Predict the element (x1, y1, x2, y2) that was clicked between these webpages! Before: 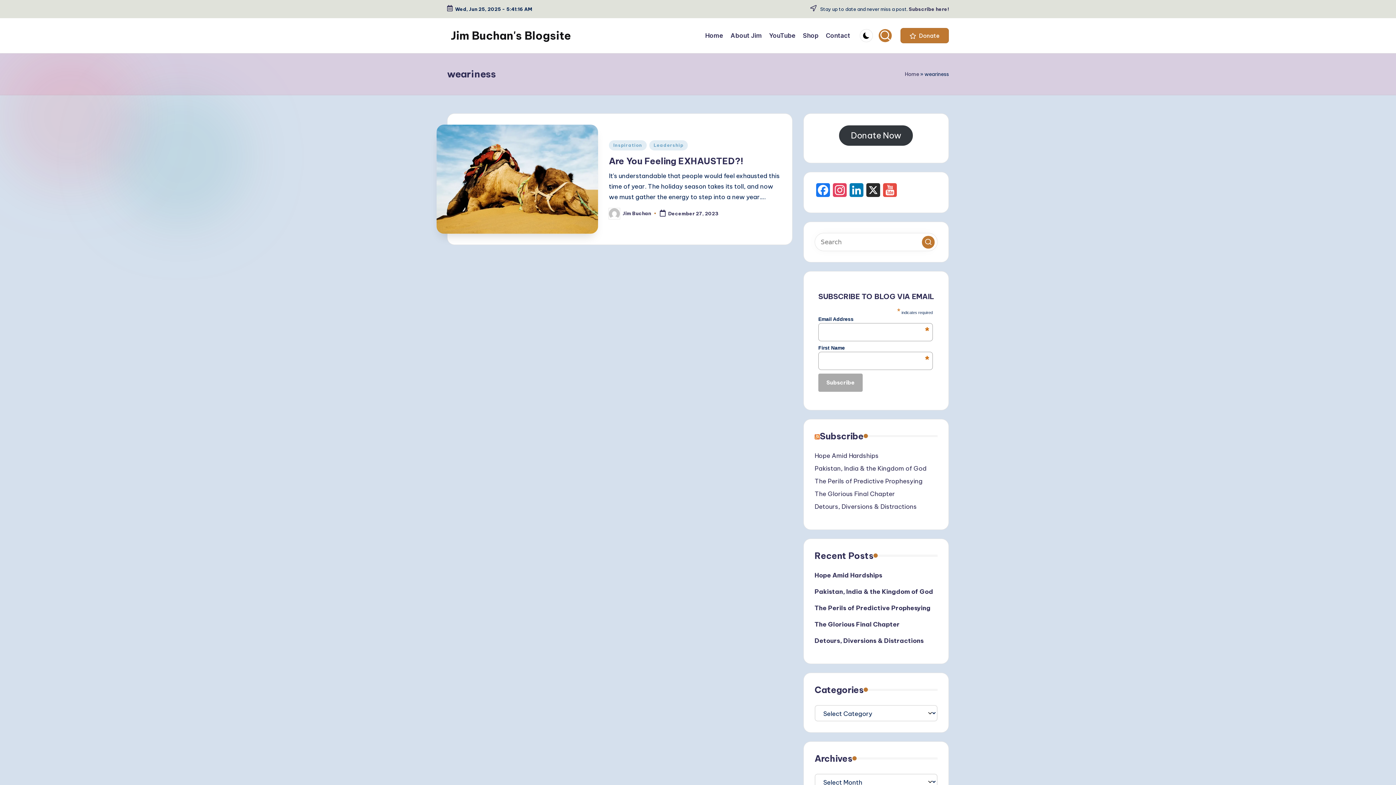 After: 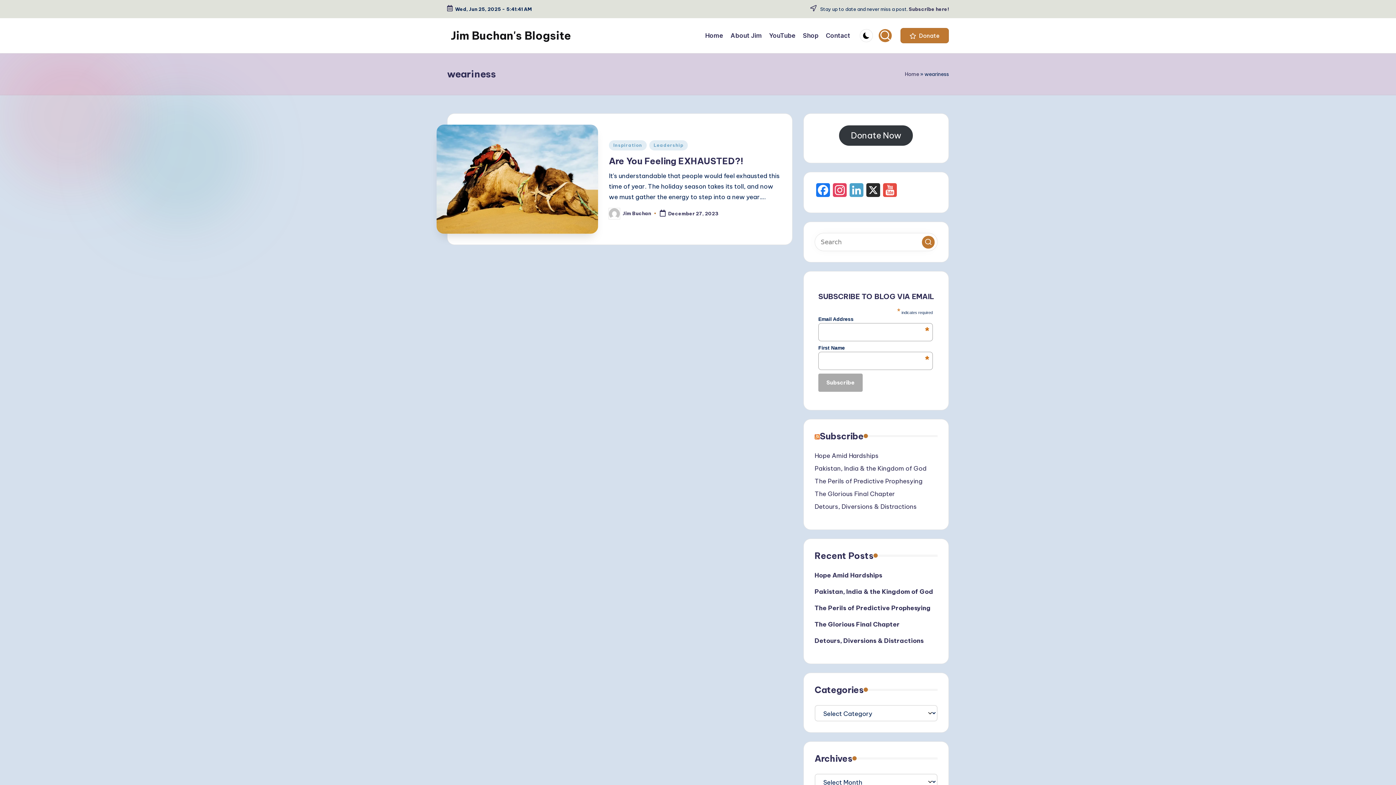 Action: bbox: (848, 183, 865, 201) label: LinkedIn